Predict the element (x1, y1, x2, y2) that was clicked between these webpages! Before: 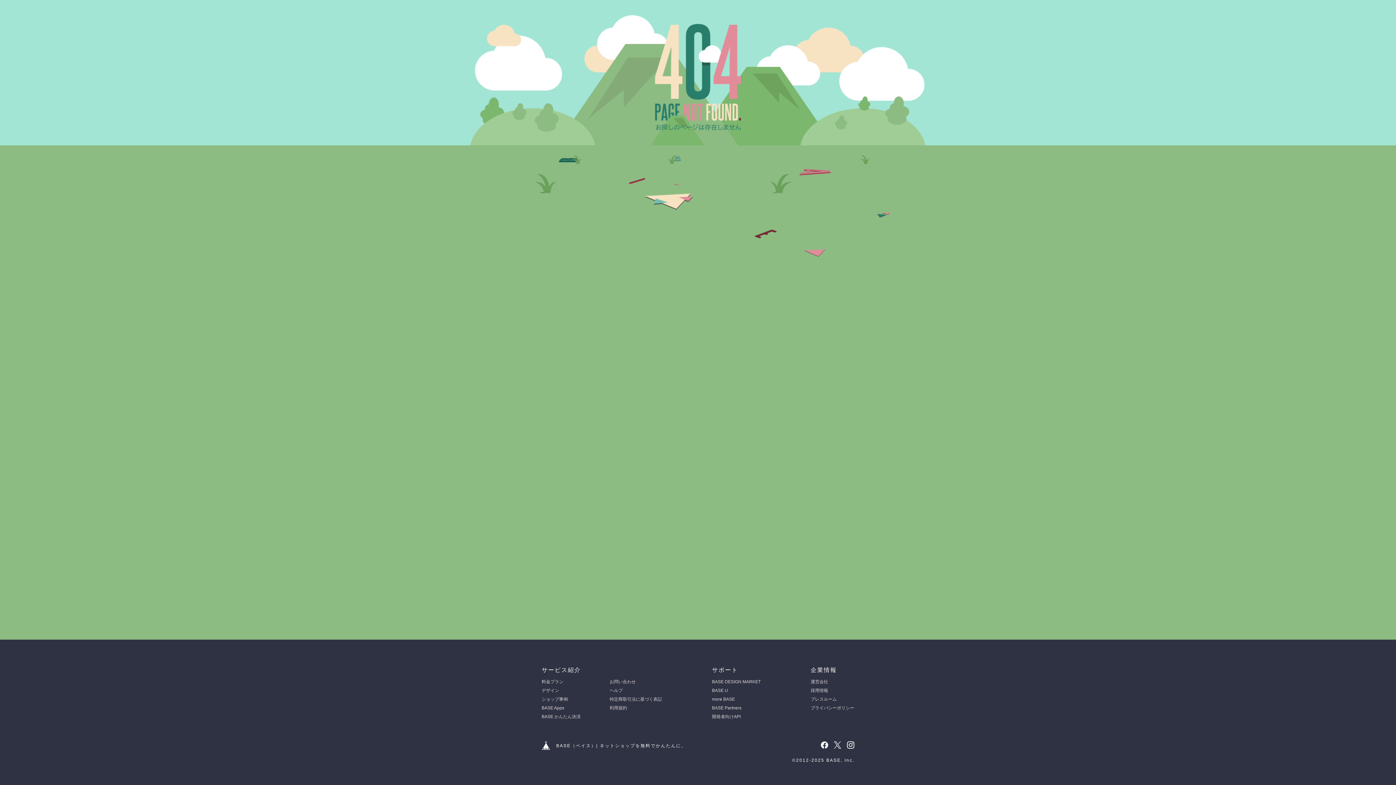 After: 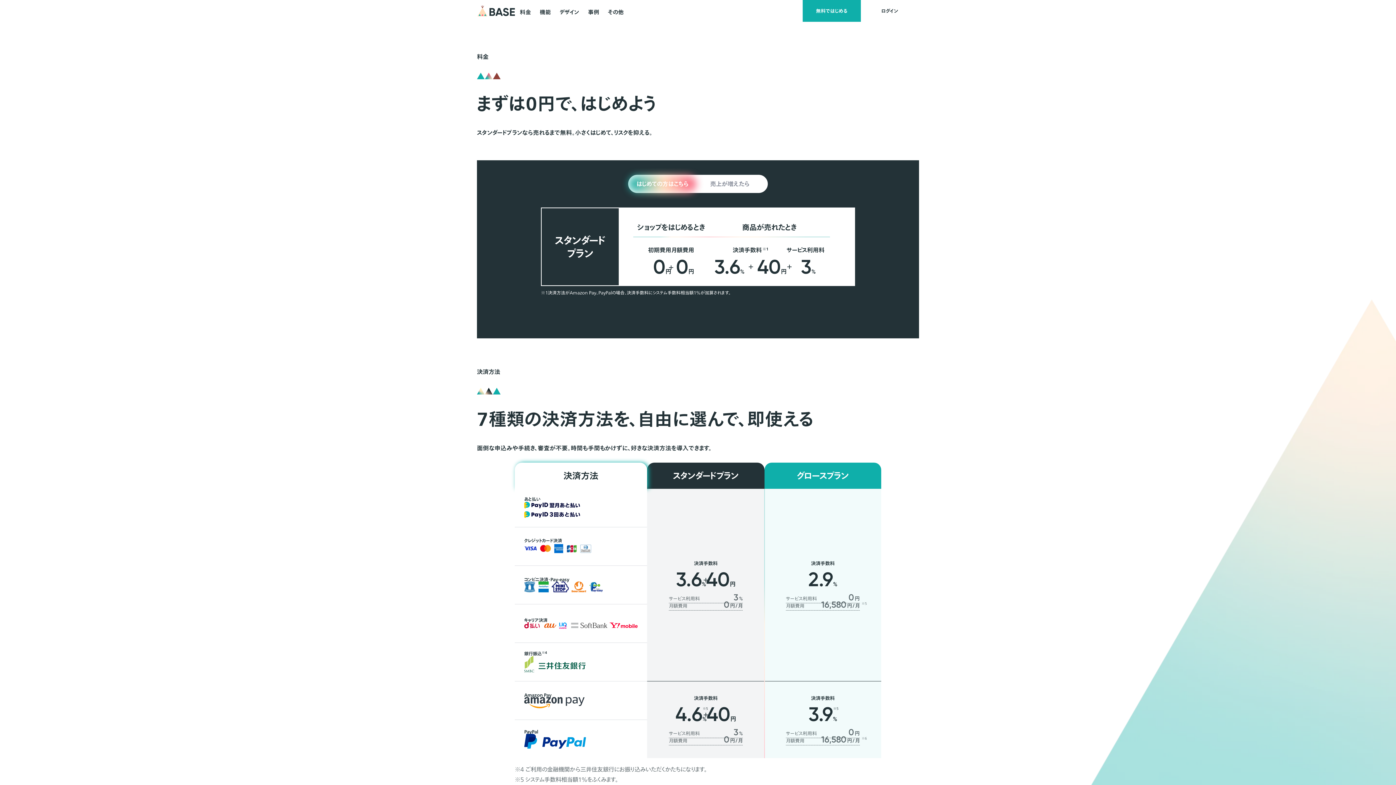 Action: bbox: (541, 714, 580, 719) label: BASE かんたん決済